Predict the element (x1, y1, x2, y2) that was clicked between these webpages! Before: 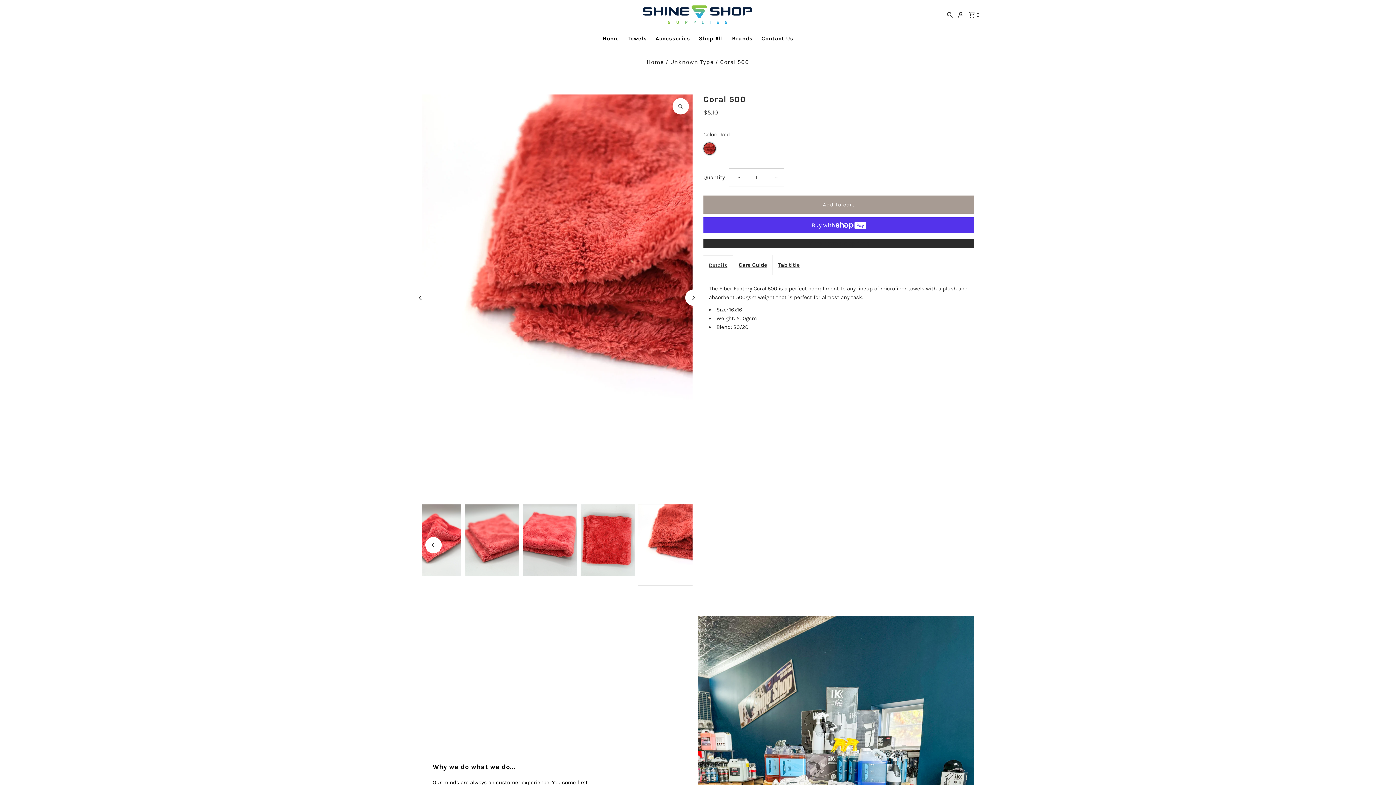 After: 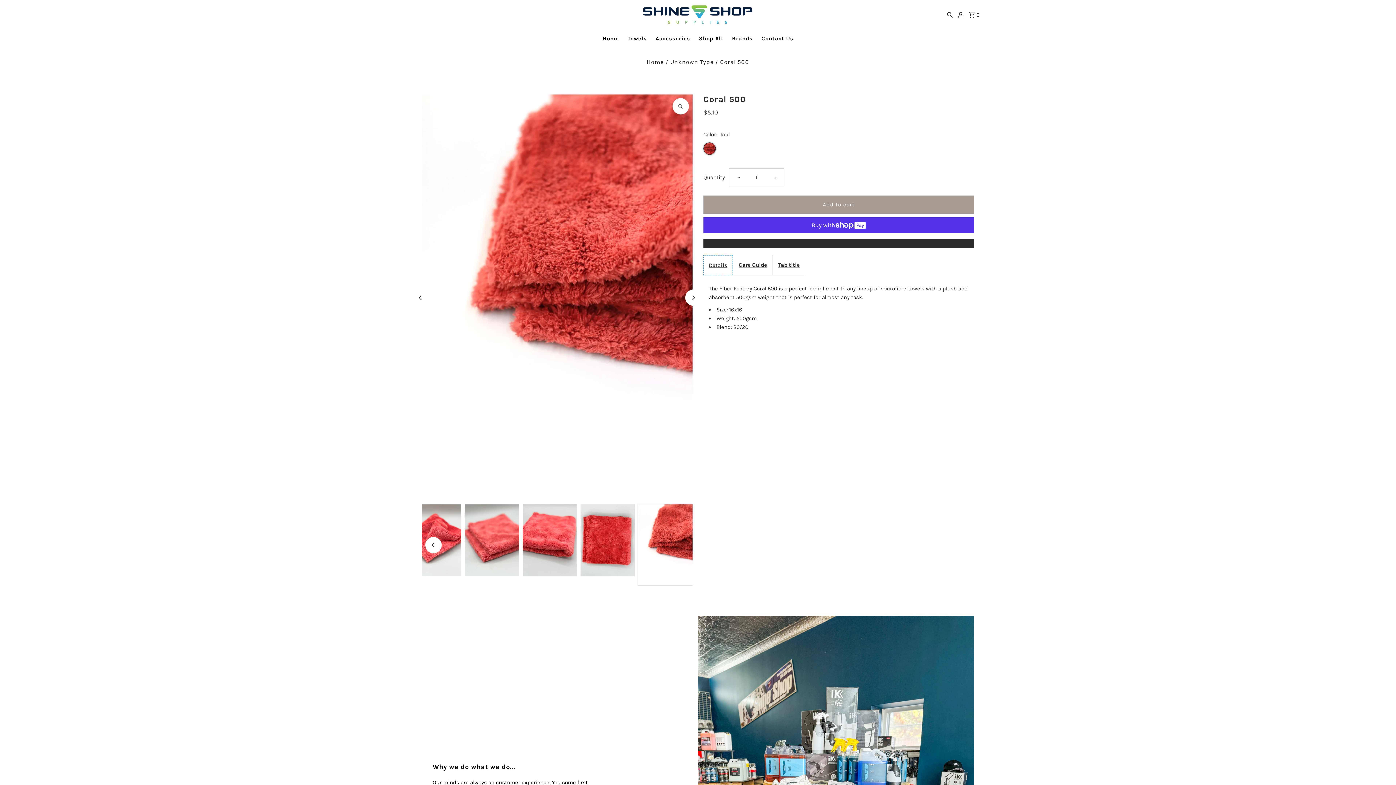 Action: label: Details bbox: (703, 255, 733, 275)